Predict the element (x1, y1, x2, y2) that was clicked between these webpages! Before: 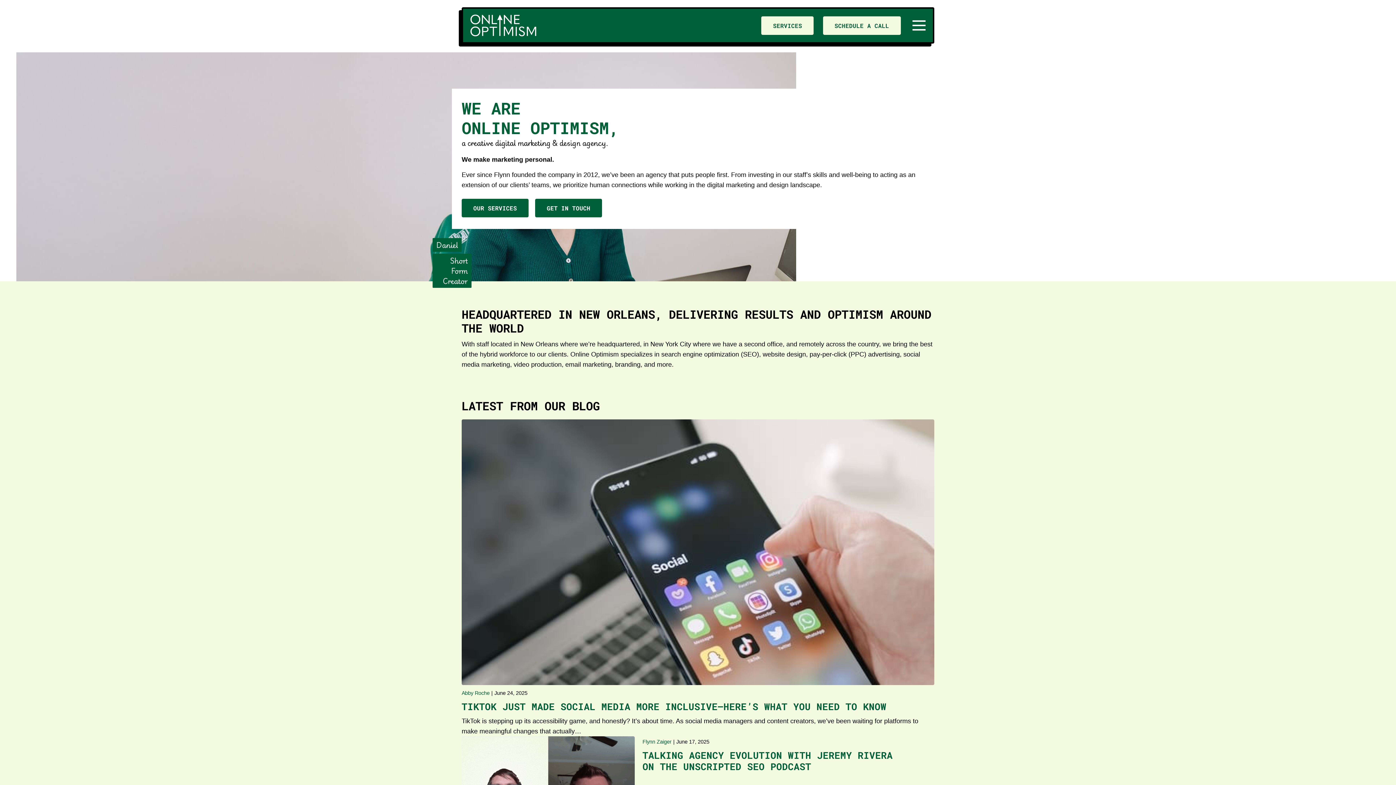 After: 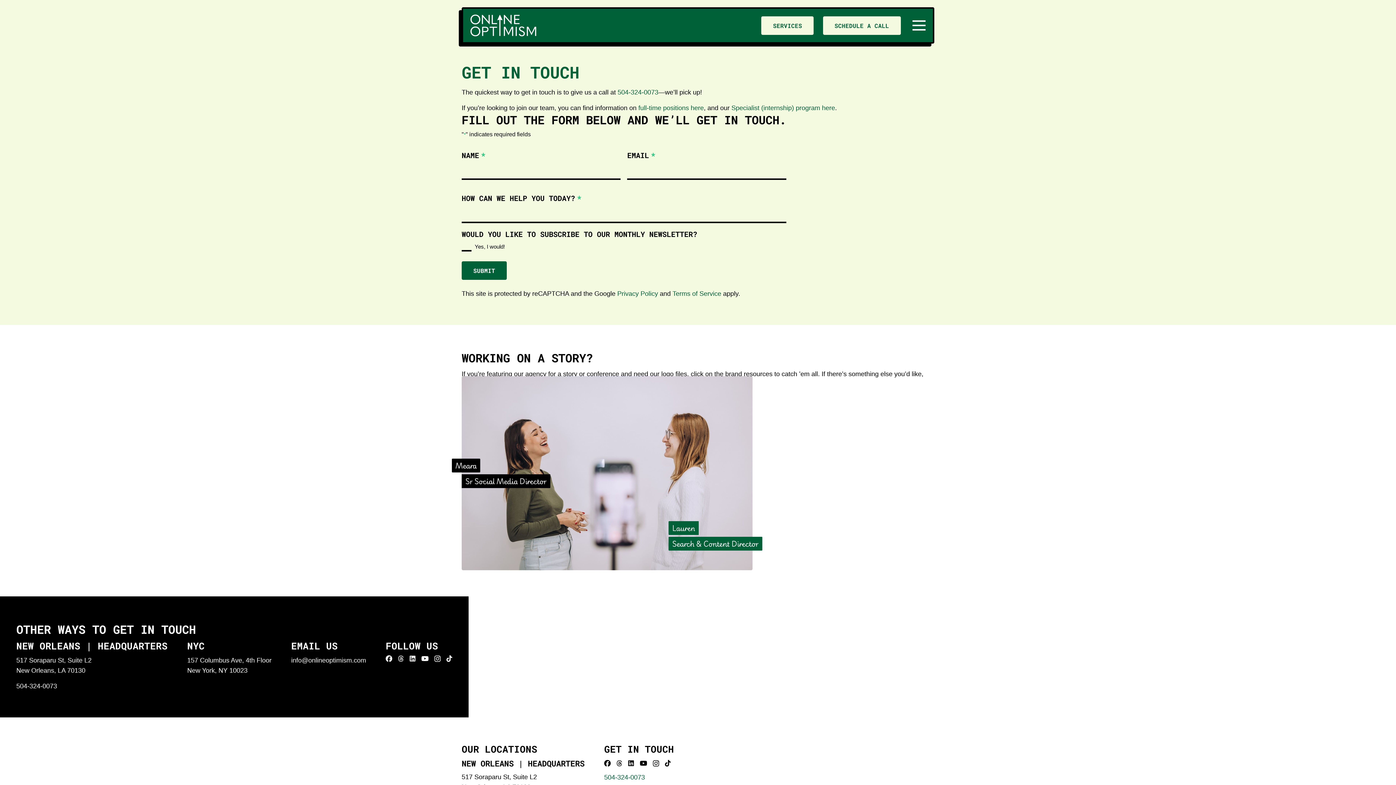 Action: bbox: (535, 198, 602, 217) label: GET IN TOUCH